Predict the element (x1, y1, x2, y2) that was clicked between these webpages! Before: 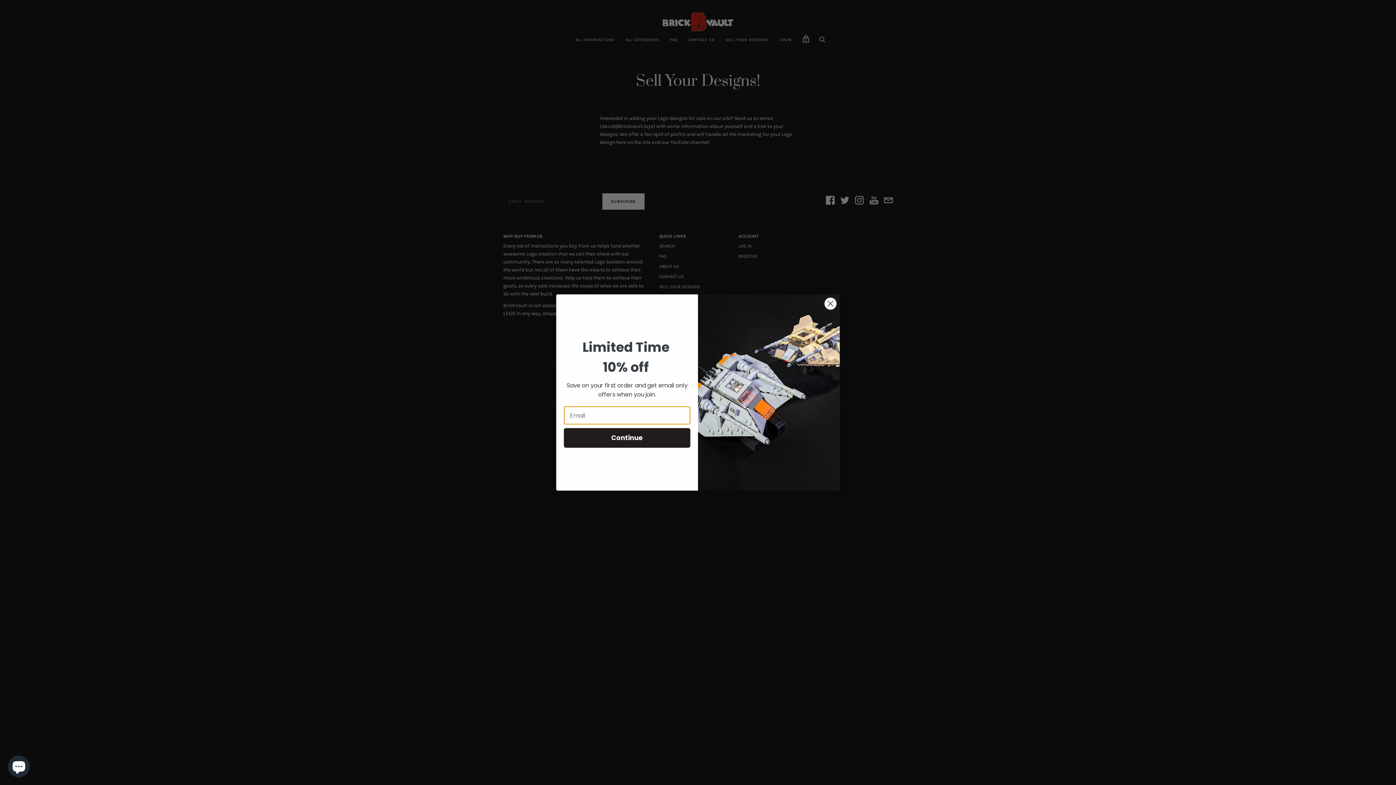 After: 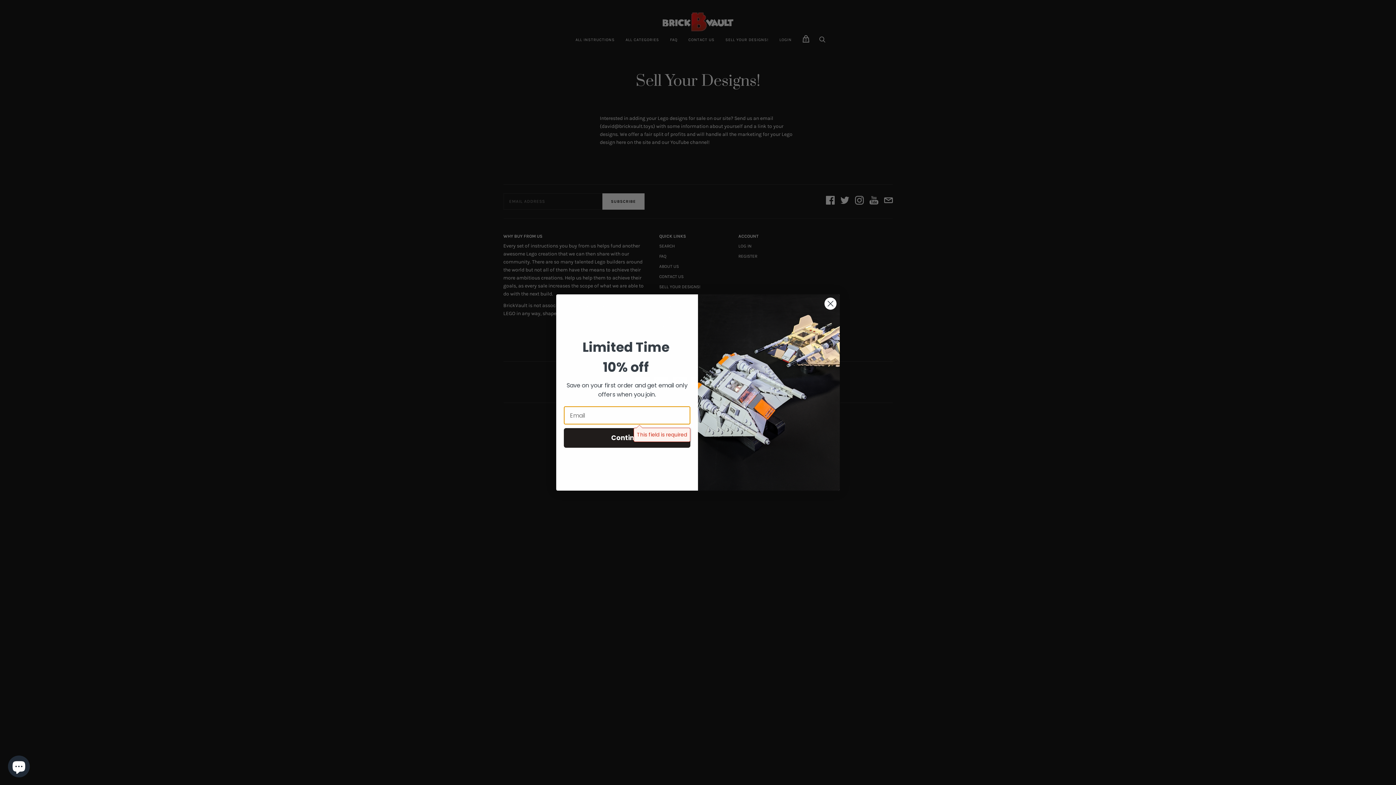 Action: bbox: (564, 428, 690, 448) label: Continue